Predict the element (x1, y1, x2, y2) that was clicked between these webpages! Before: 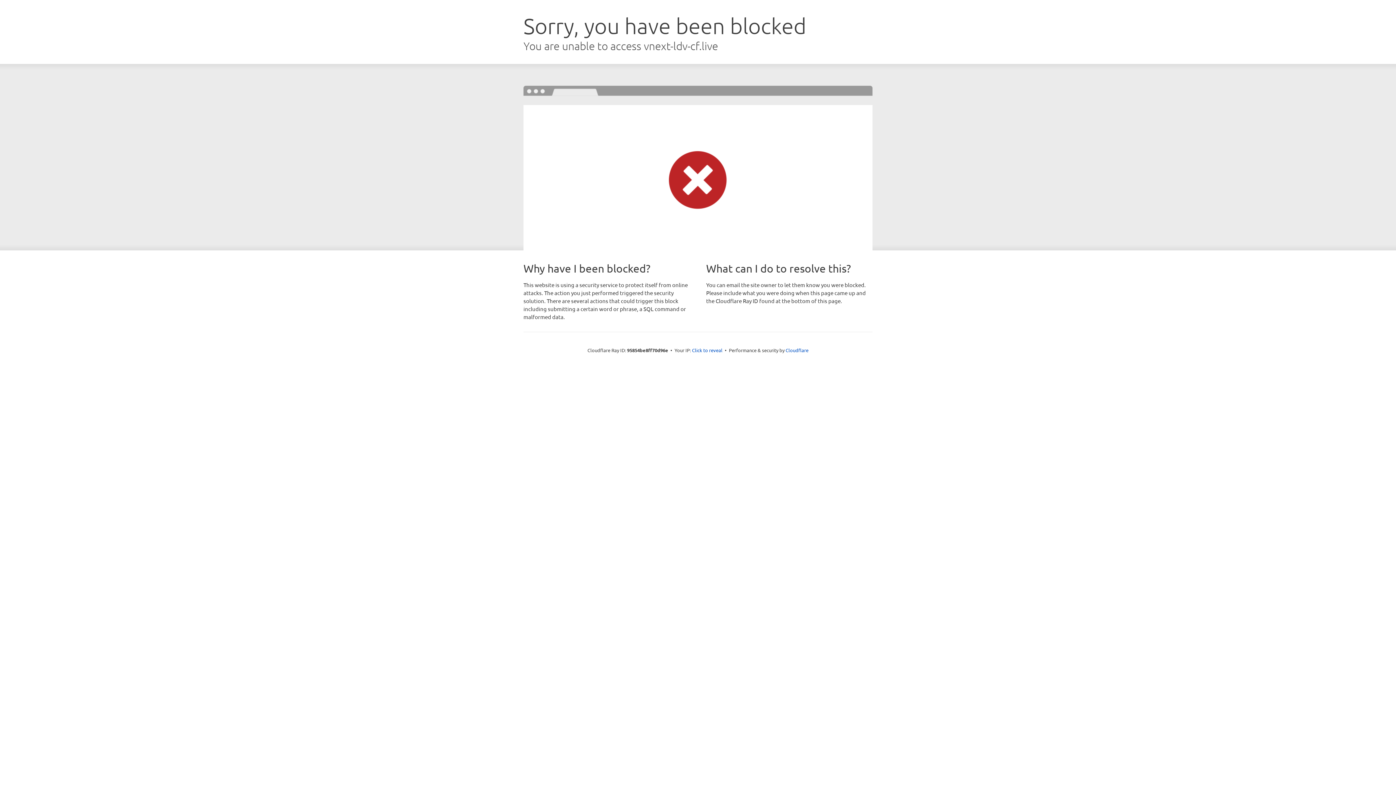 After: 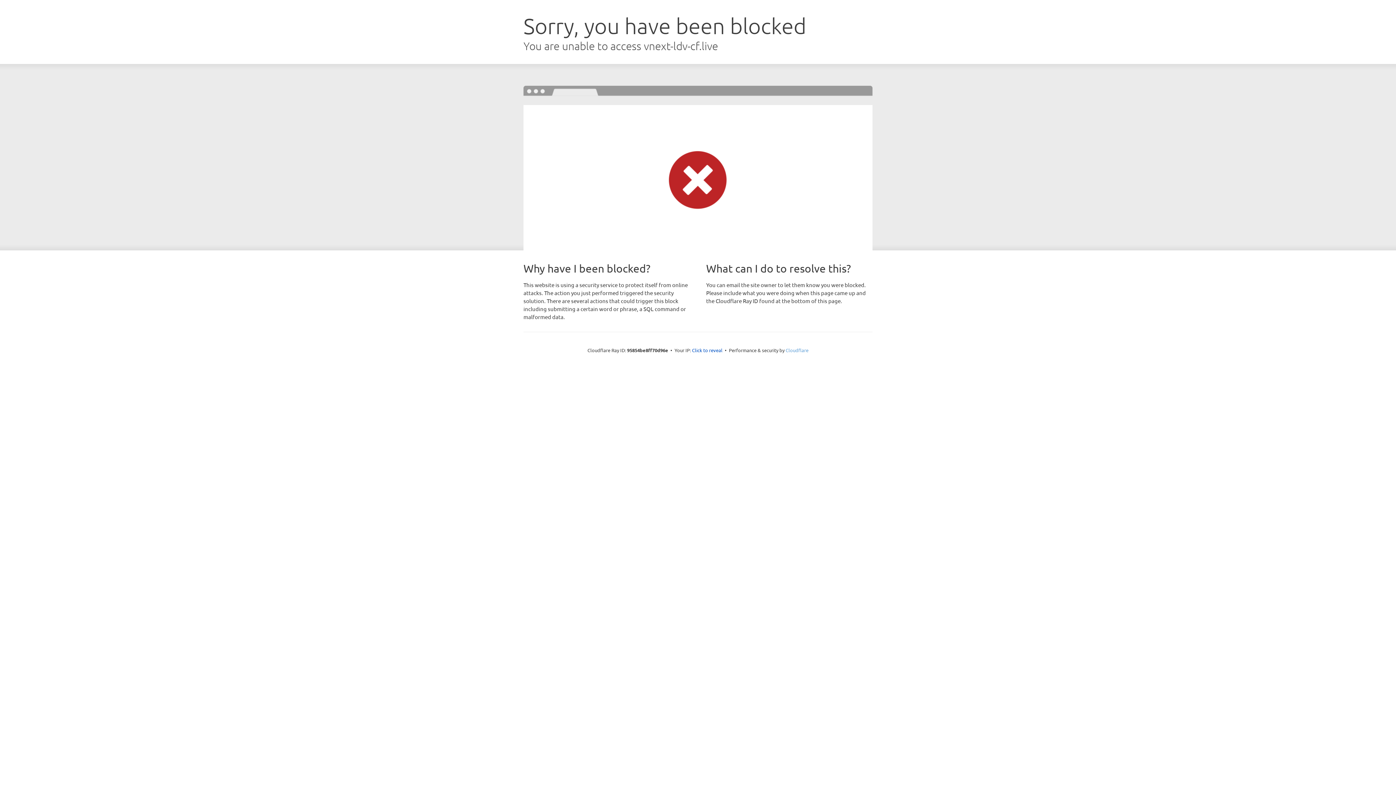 Action: label: Cloudflare bbox: (785, 347, 808, 353)